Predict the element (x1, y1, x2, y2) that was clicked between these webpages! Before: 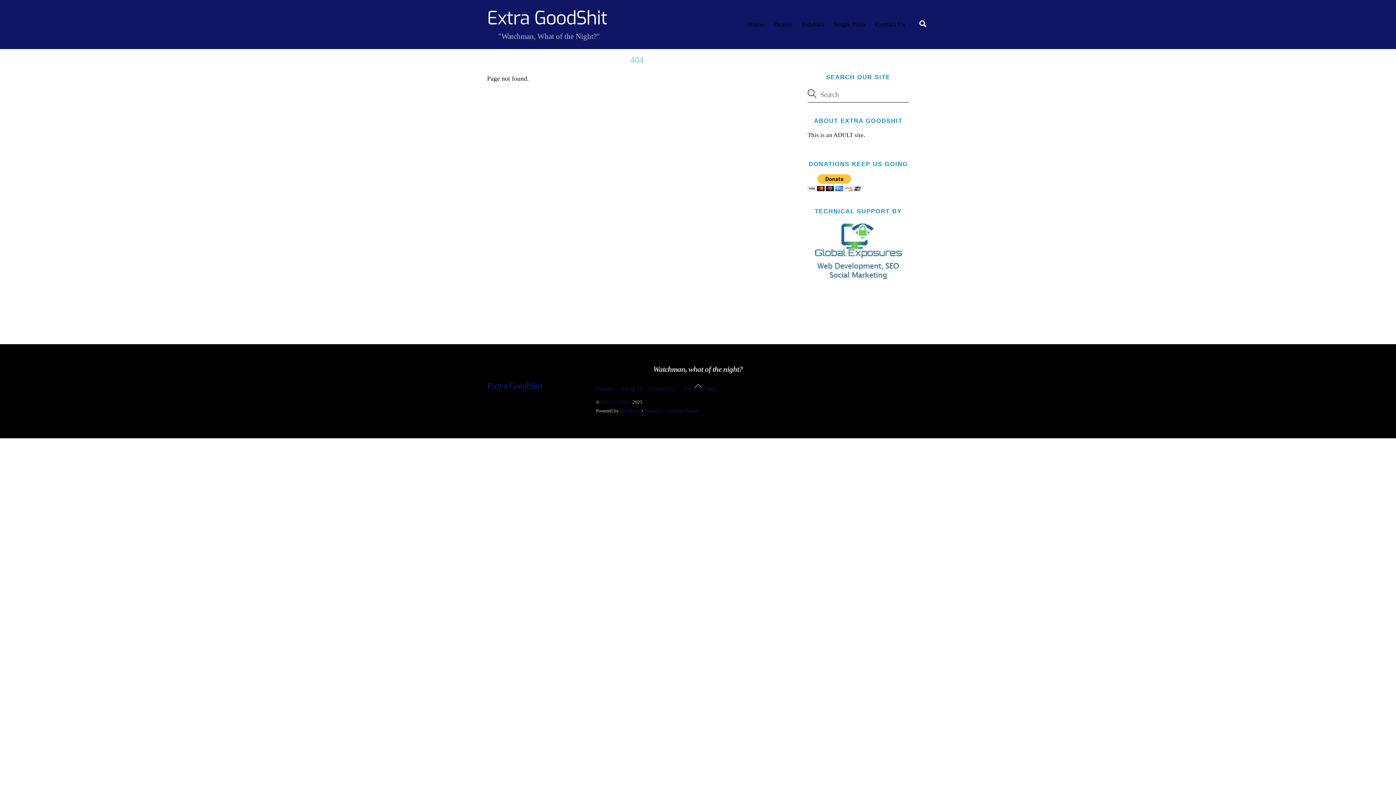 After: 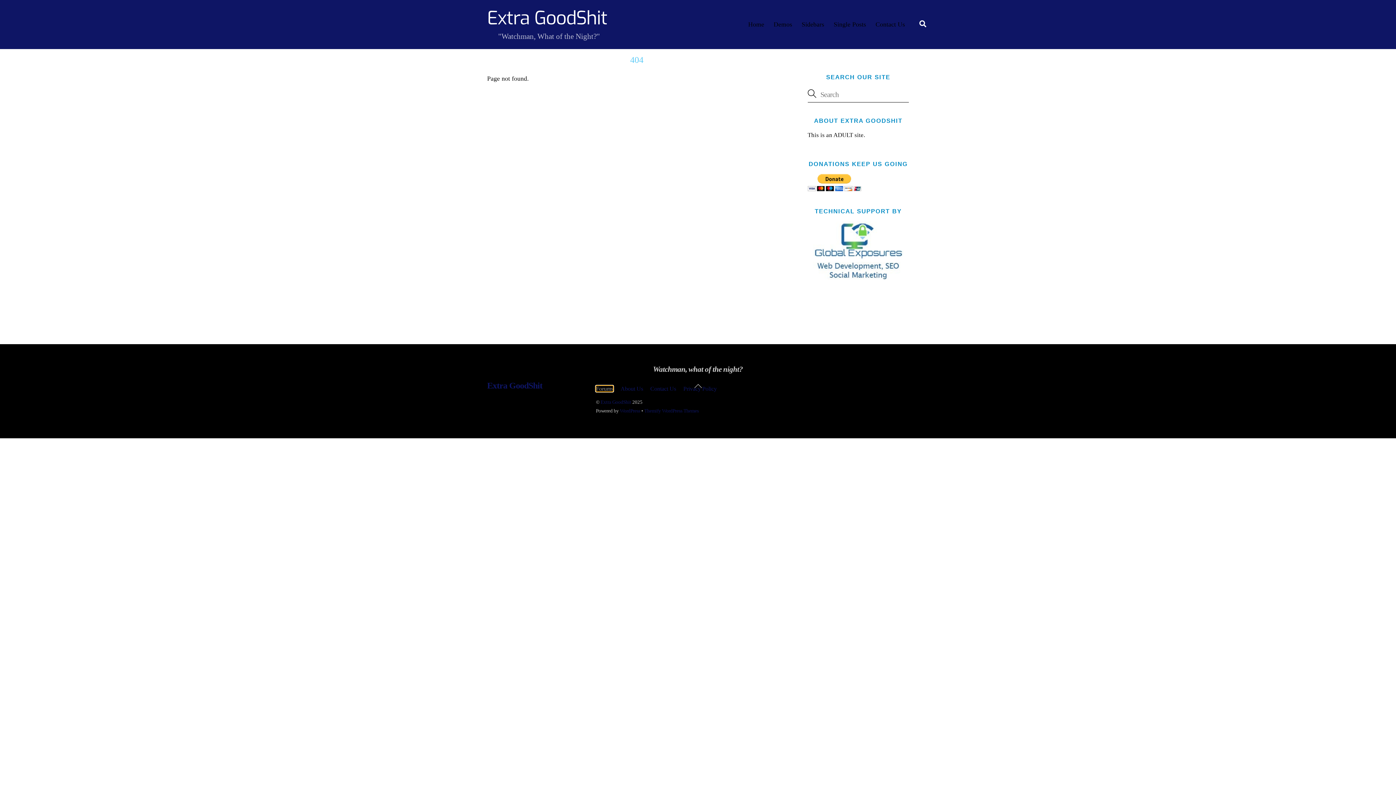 Action: label: Forums bbox: (596, 385, 613, 391)